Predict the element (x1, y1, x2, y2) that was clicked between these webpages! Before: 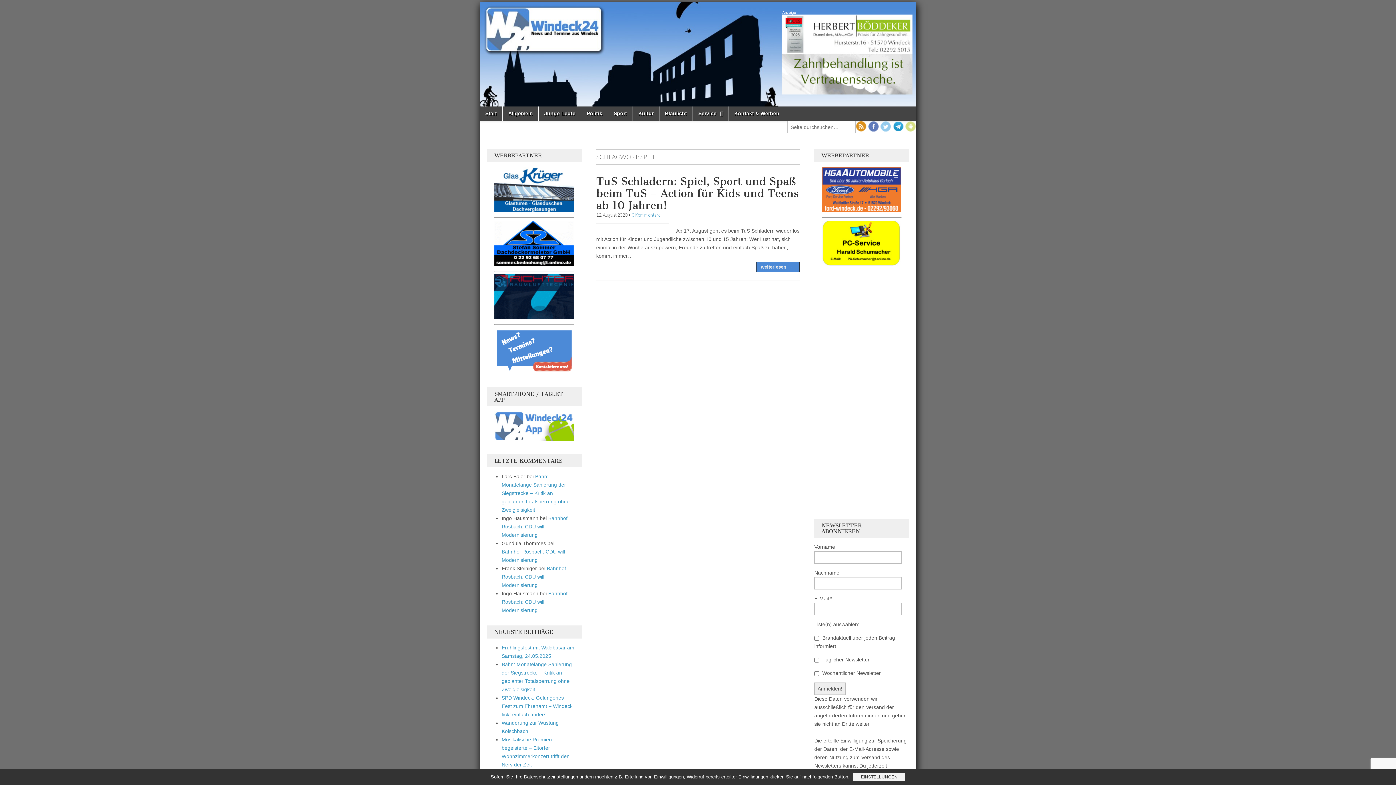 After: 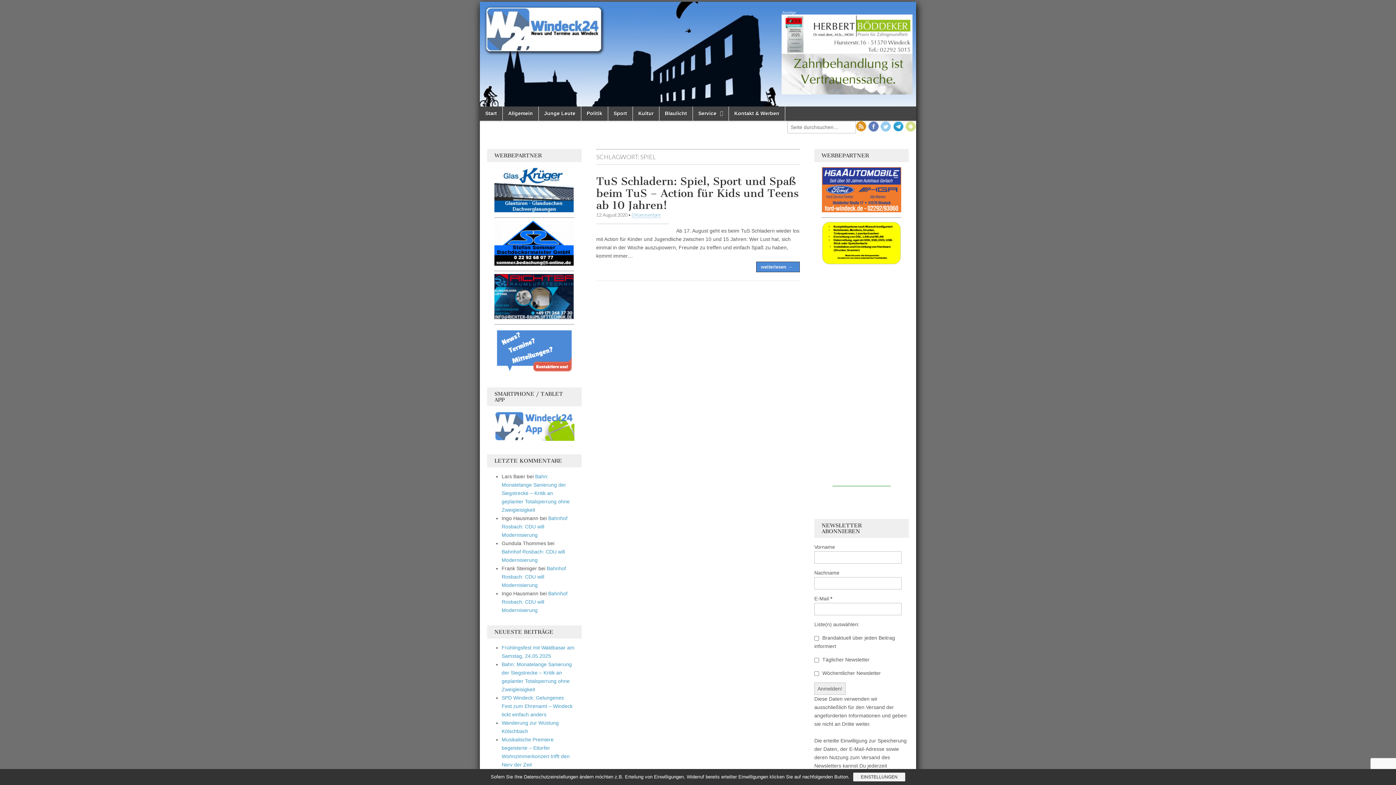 Action: label:   bbox: (822, 261, 901, 266)